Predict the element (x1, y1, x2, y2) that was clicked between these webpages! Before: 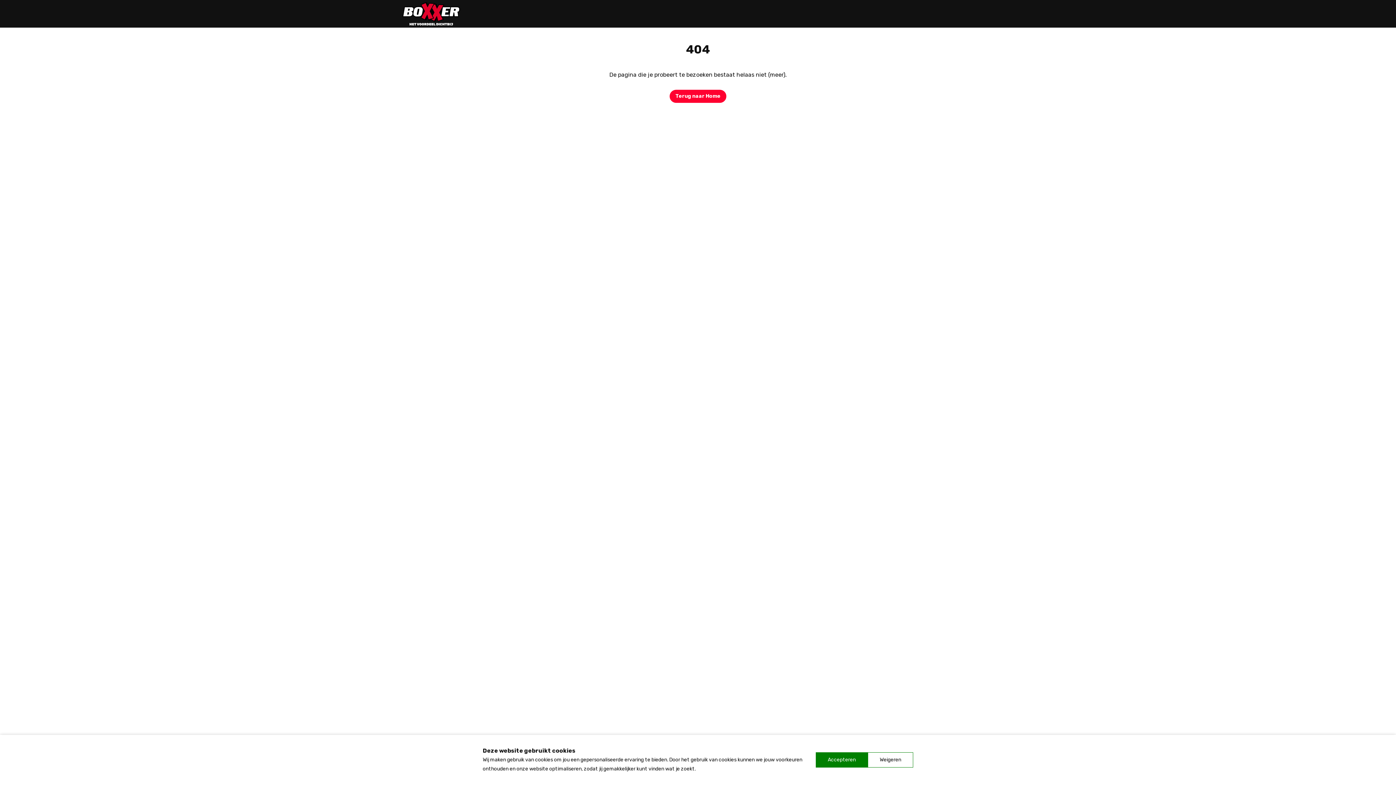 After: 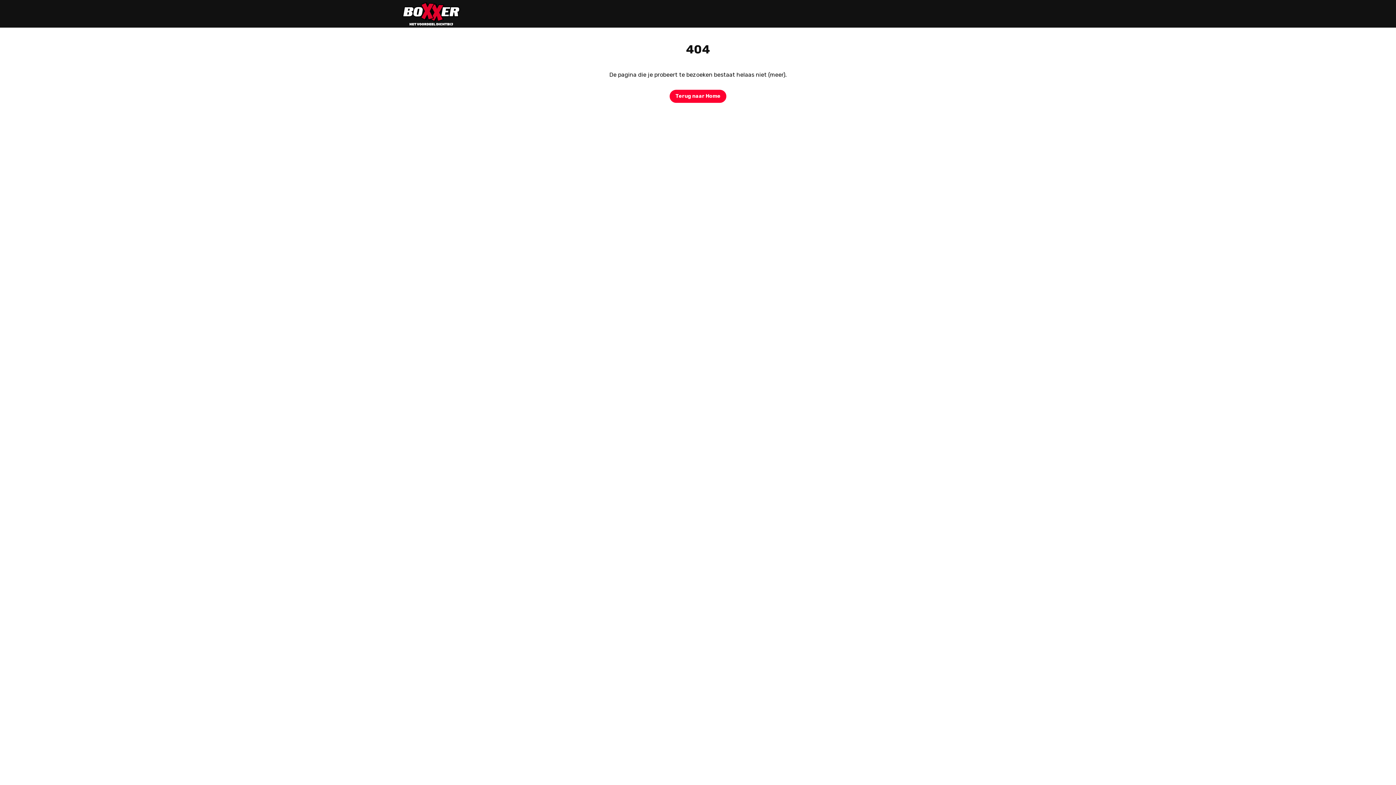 Action: label: Accepteren bbox: (816, 752, 868, 768)